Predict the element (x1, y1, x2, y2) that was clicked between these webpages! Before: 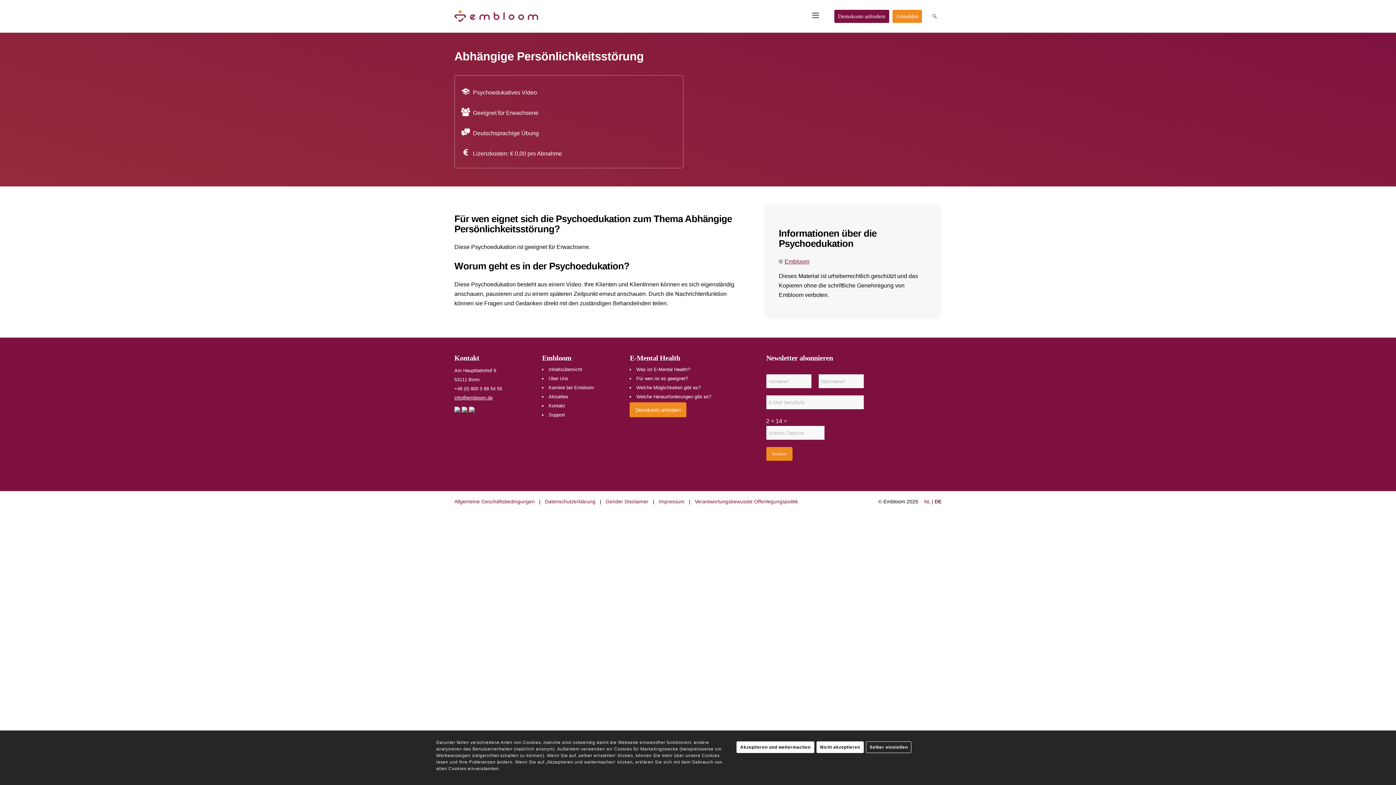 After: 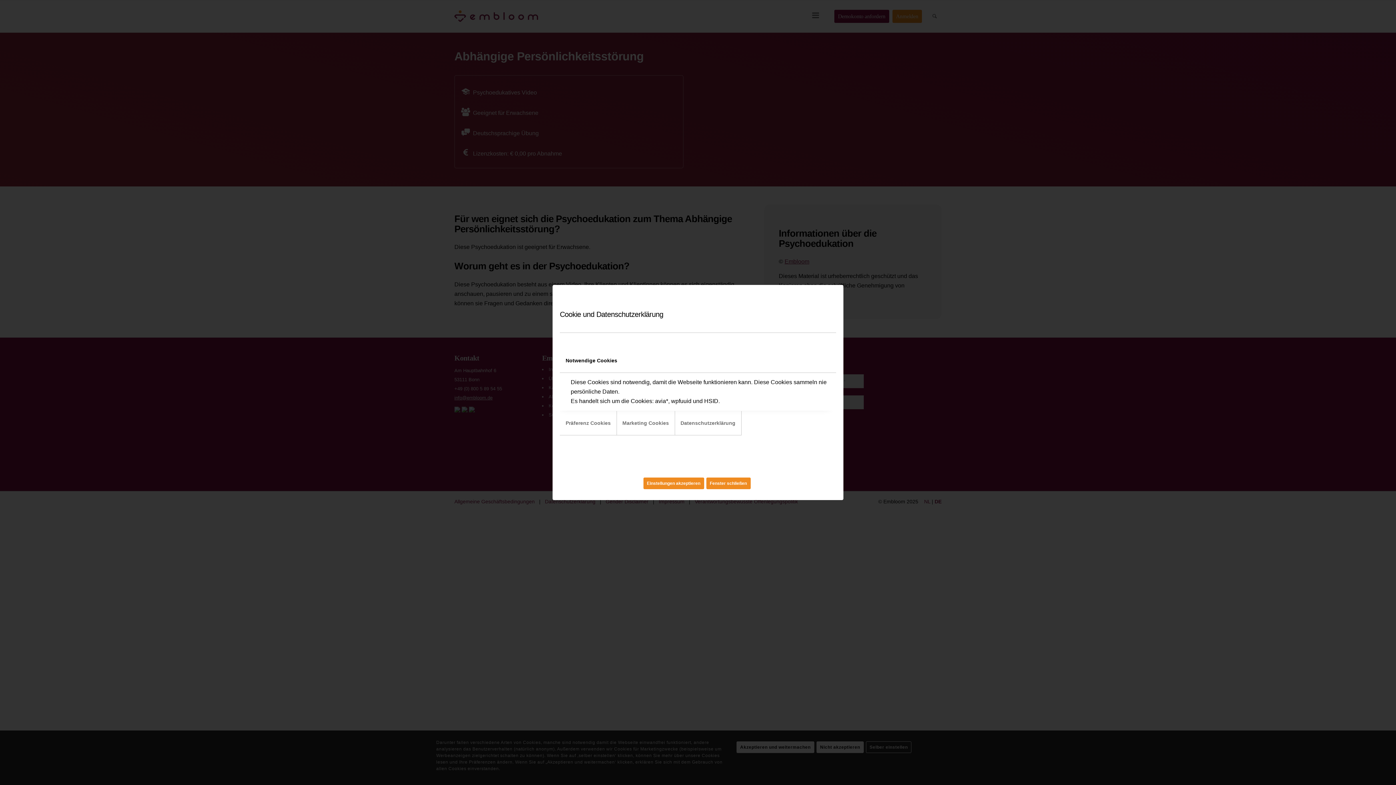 Action: bbox: (866, 741, 911, 753) label: Selber einstellen